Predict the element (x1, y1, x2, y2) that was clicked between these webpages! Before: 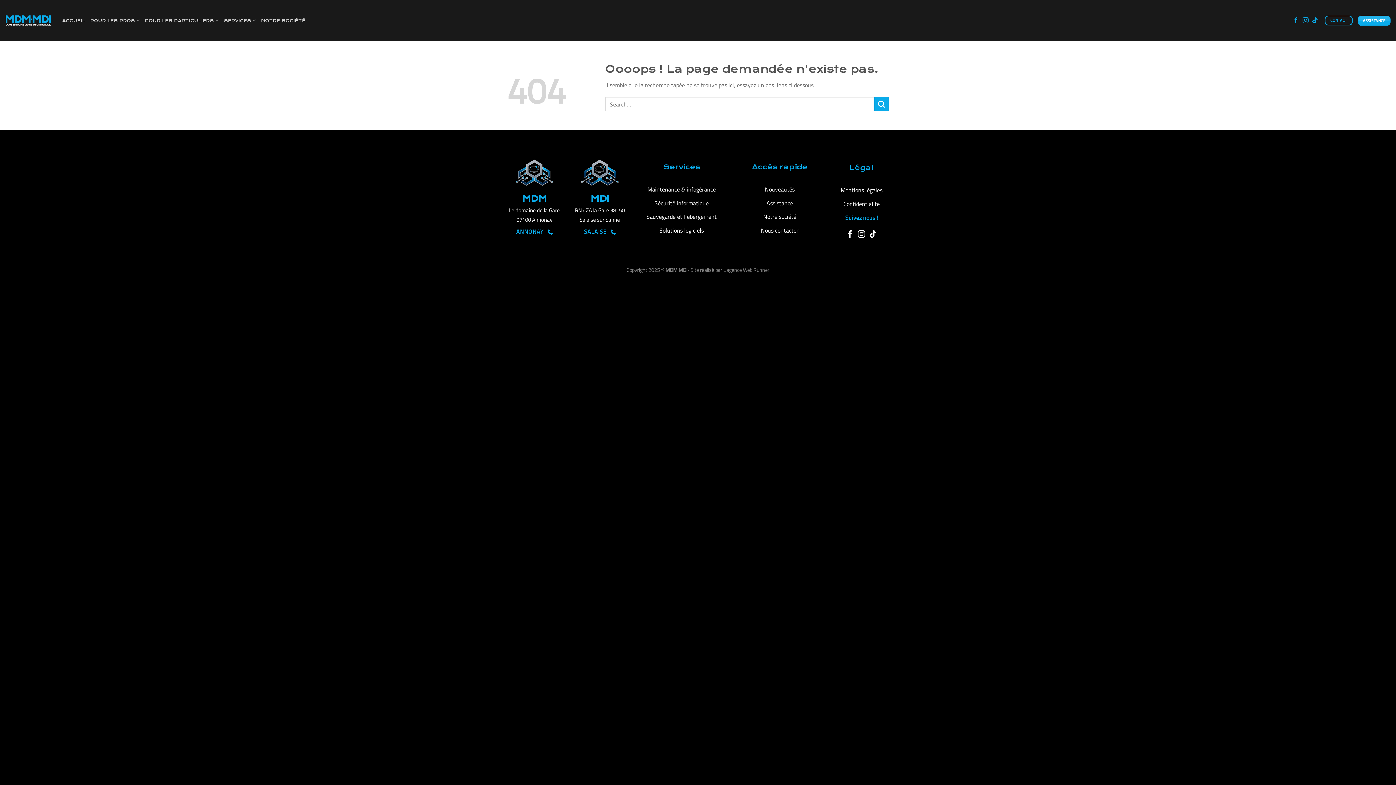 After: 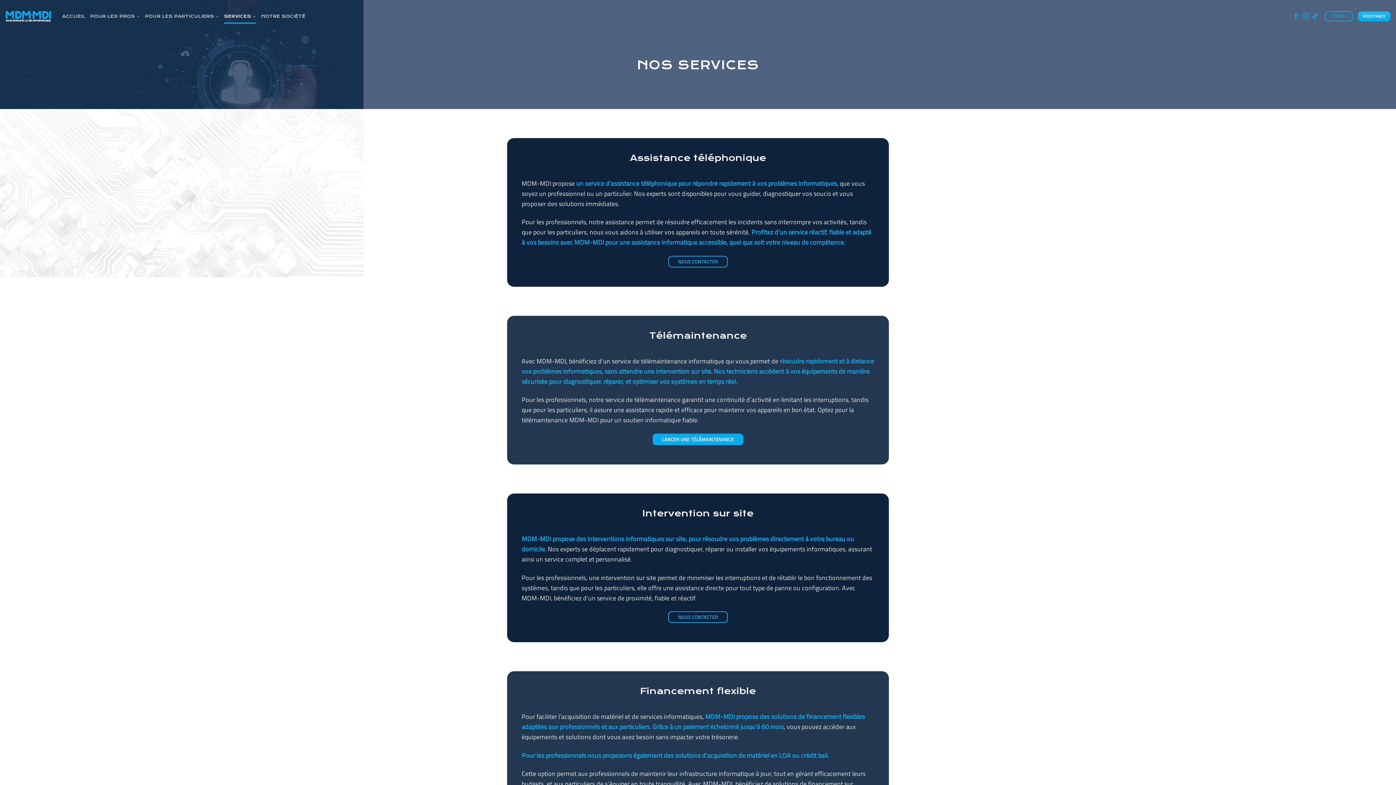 Action: label: ASSISTANCE bbox: (1358, 15, 1390, 25)